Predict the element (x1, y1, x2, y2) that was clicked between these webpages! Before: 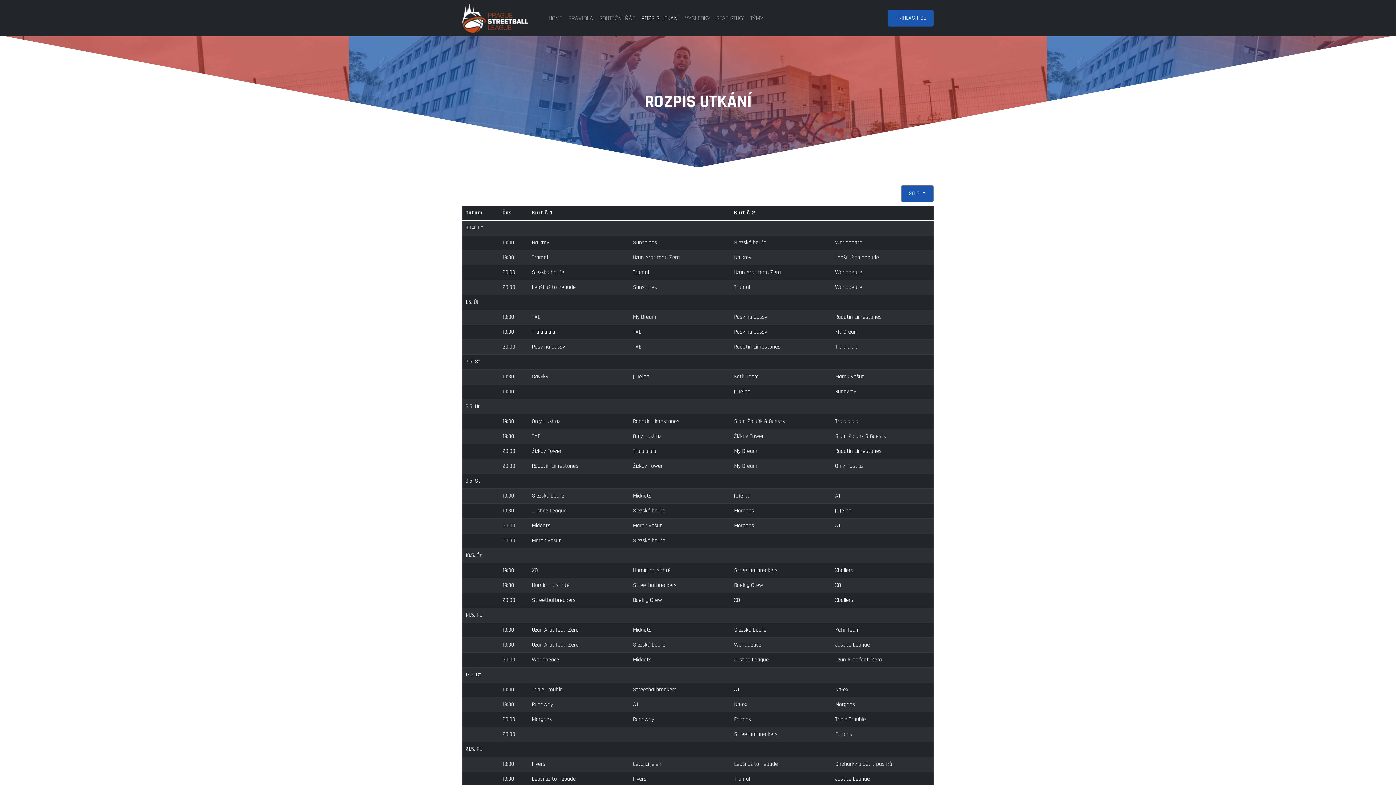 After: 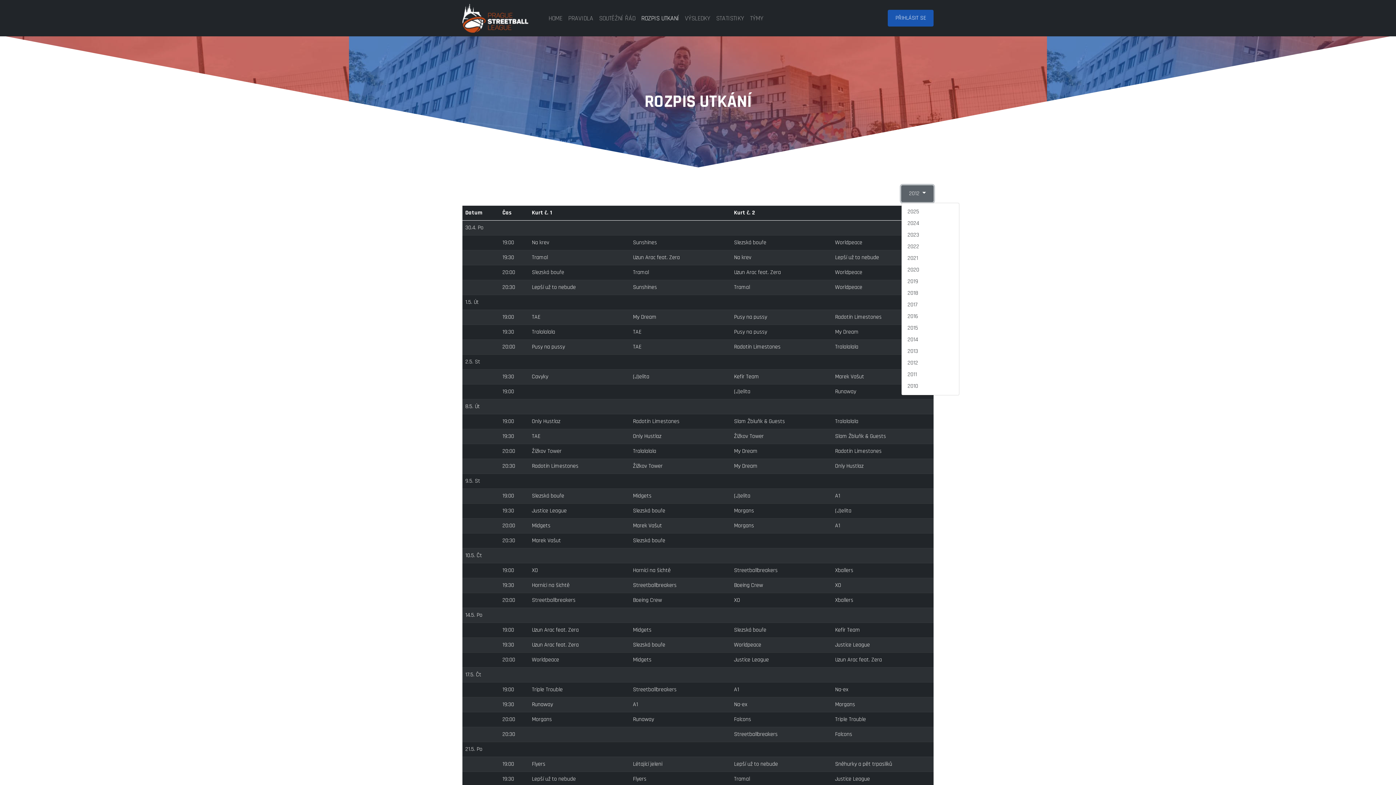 Action: bbox: (901, 185, 933, 202) label: 2012 